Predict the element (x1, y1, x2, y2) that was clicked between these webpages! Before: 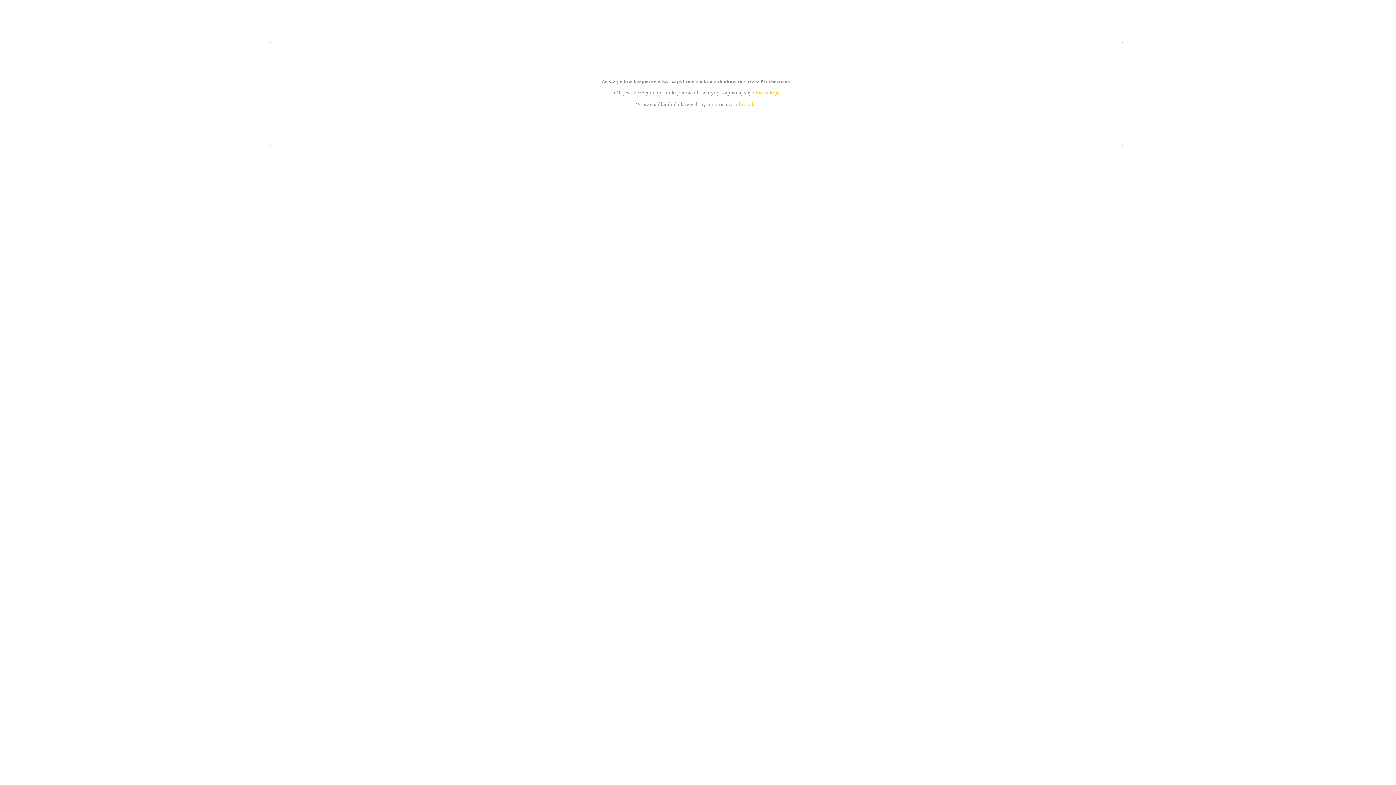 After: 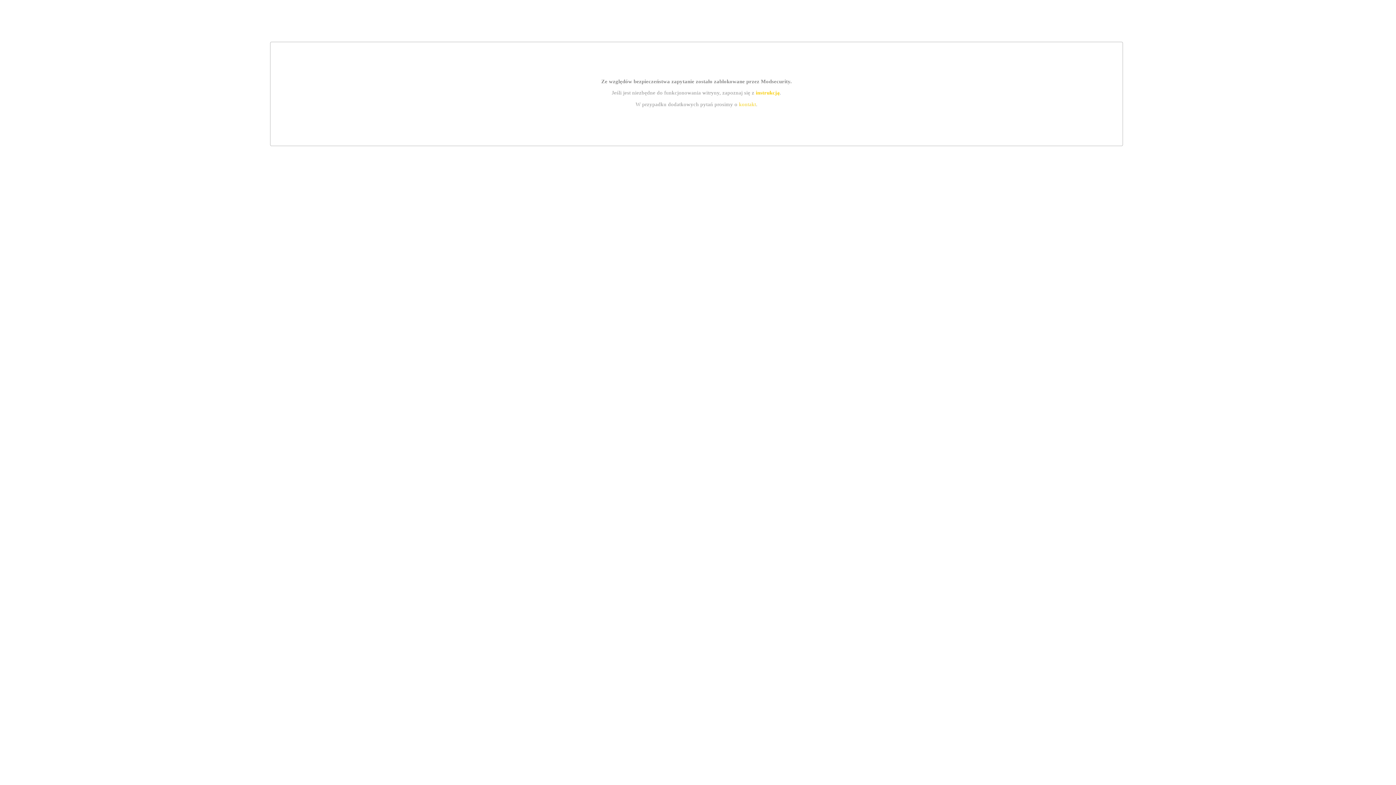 Action: bbox: (755, 89, 779, 95) label: instrukcją